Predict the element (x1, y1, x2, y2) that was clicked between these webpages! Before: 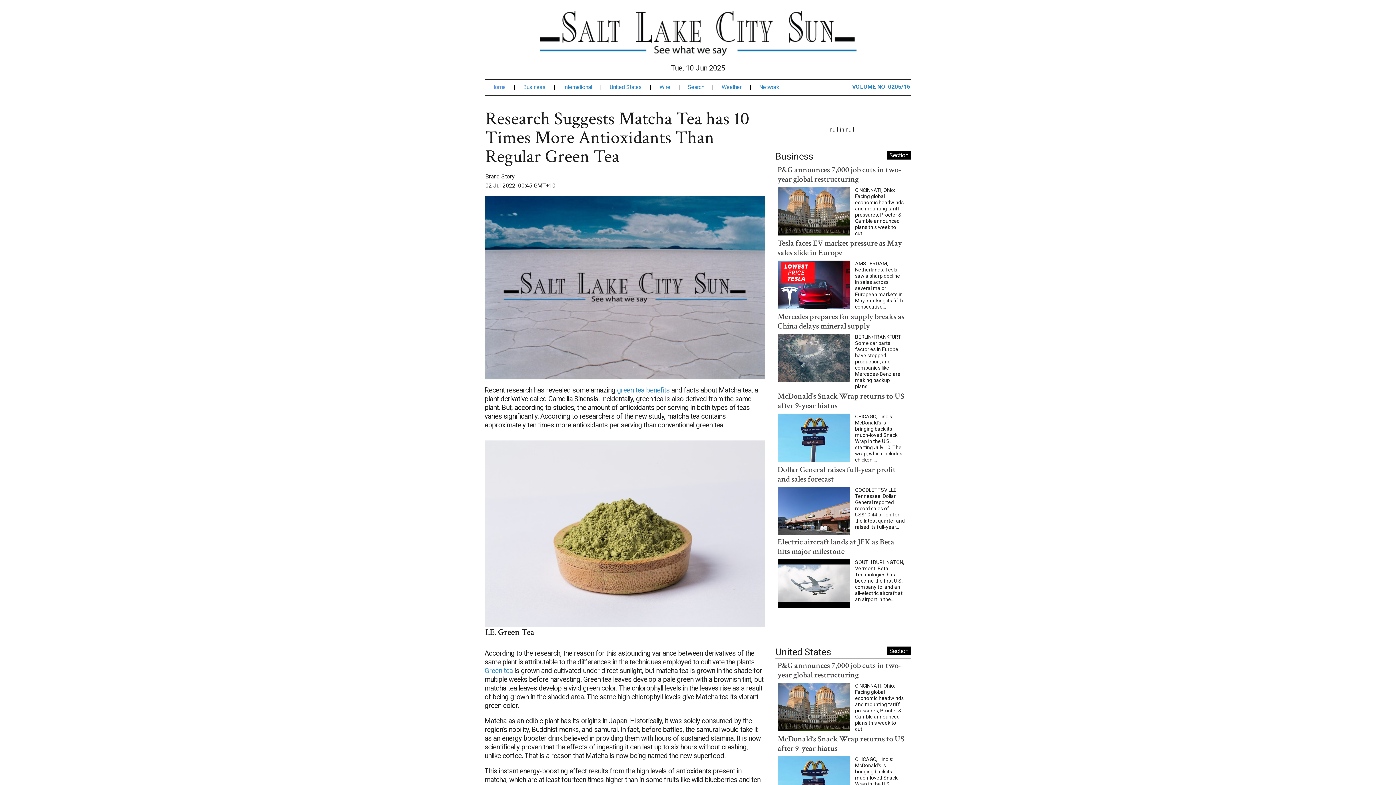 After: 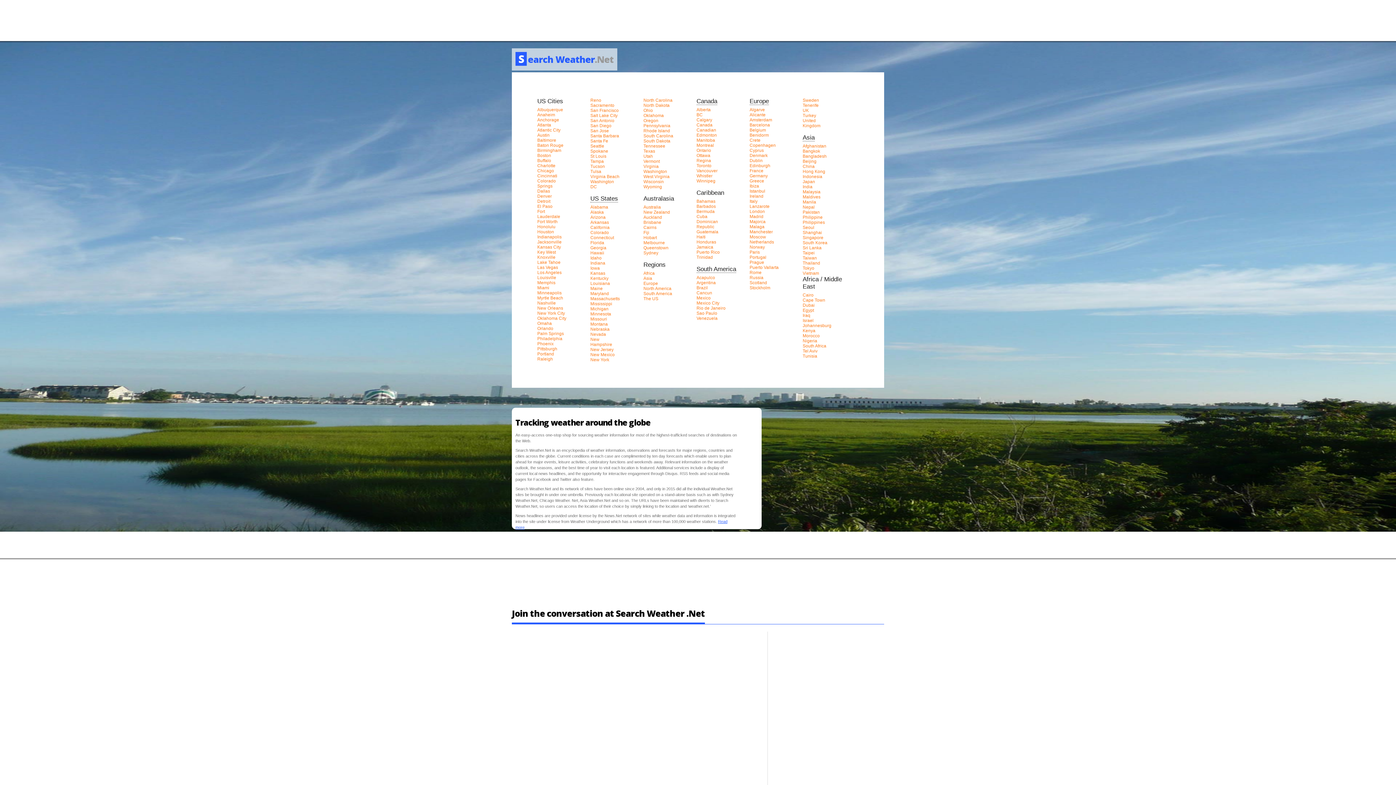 Action: label: Weather bbox: (721, 86, 750, 91)